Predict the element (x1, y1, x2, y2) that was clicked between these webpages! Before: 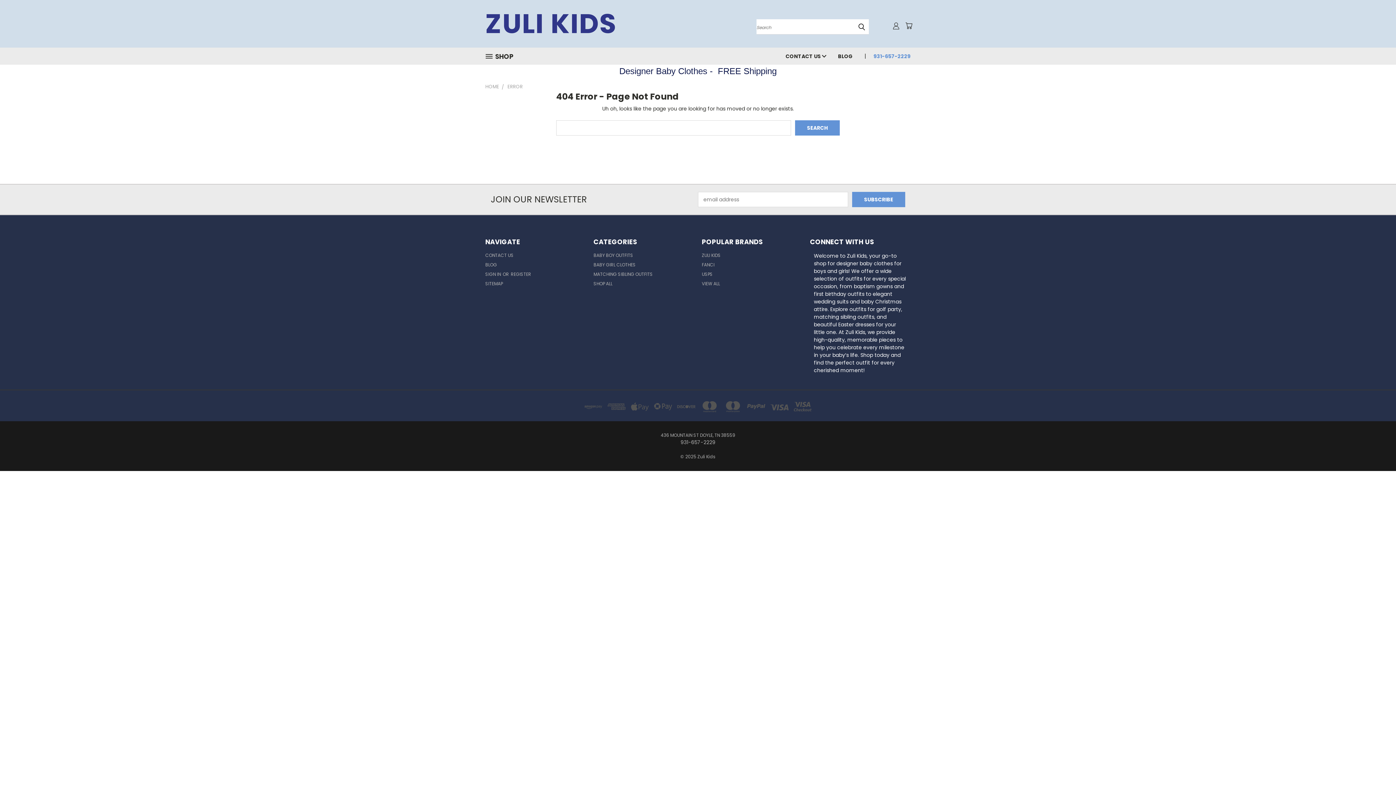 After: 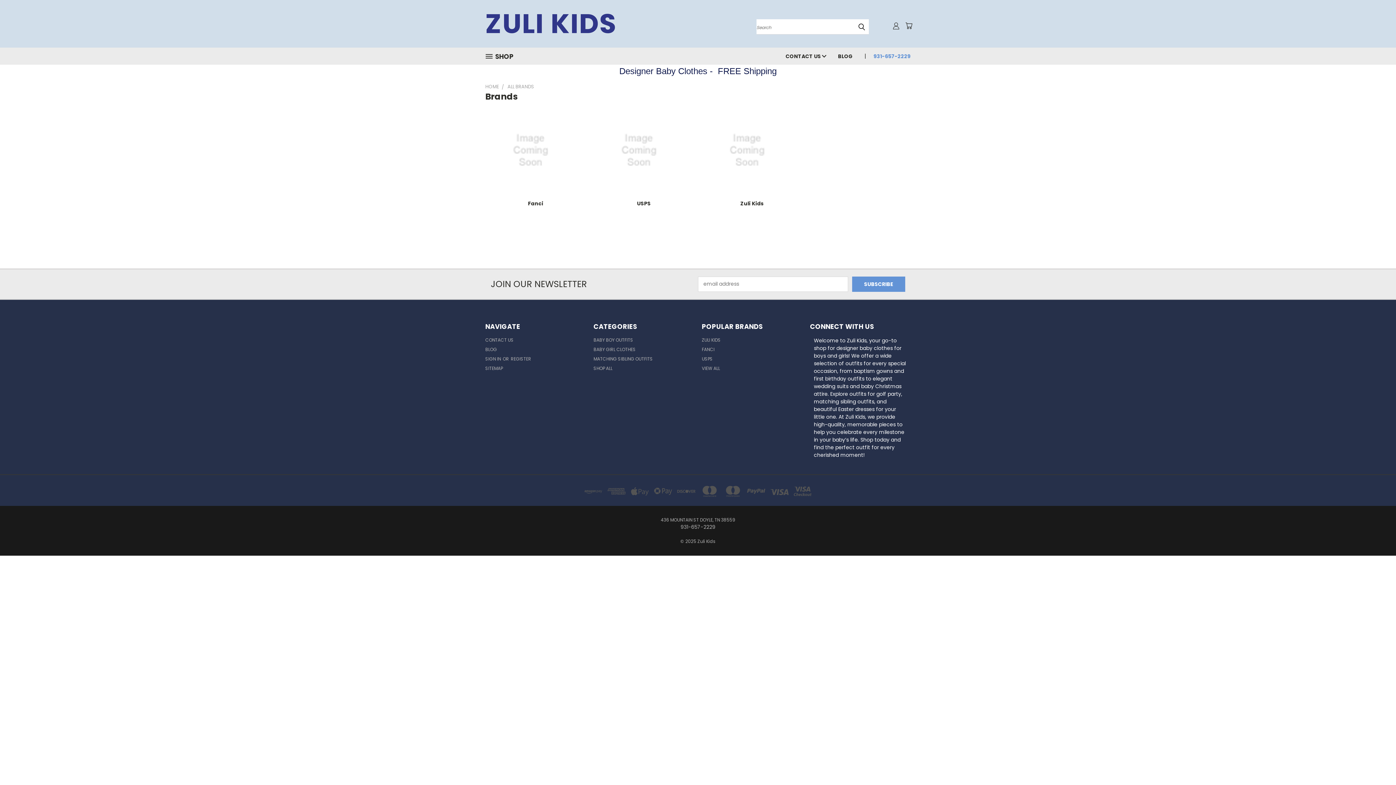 Action: bbox: (702, 280, 720, 289) label: VIEW ALL